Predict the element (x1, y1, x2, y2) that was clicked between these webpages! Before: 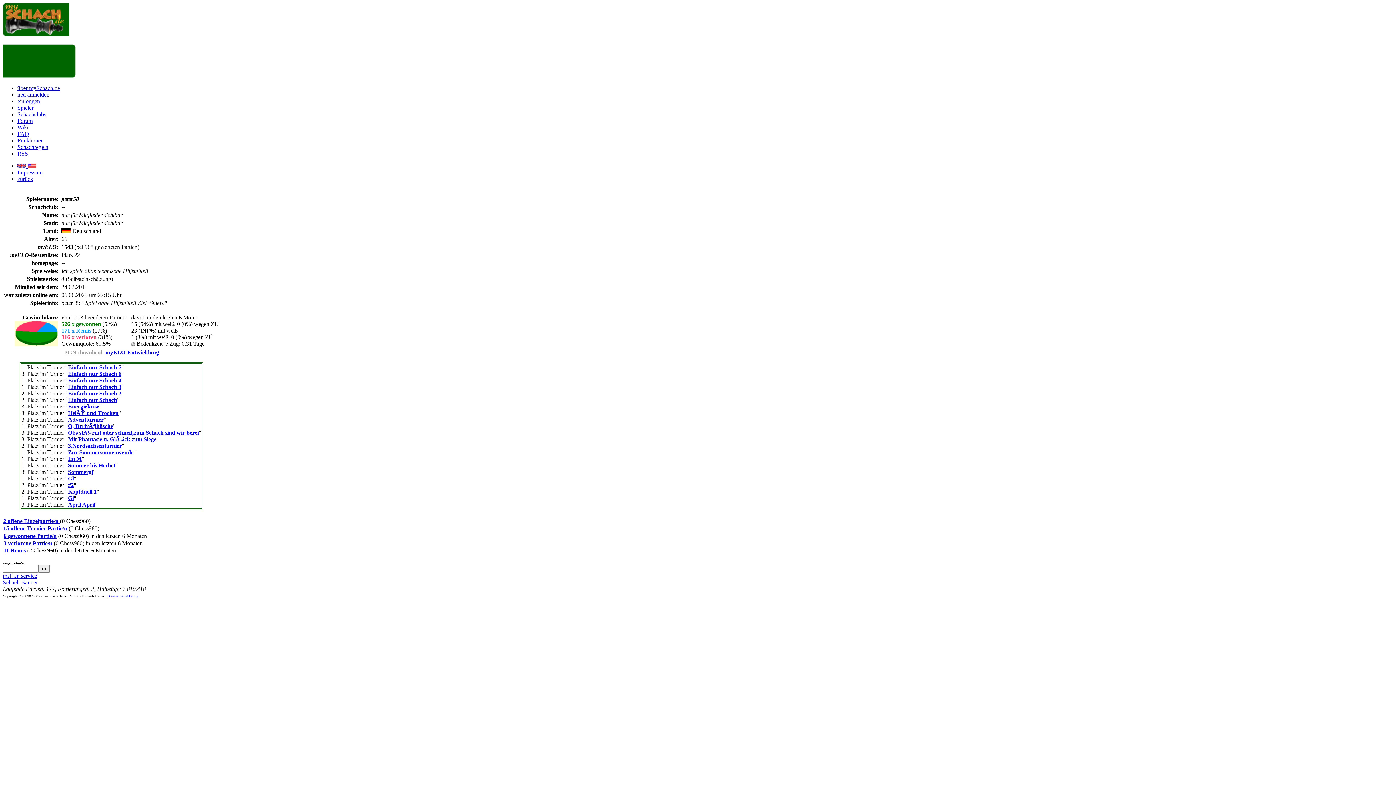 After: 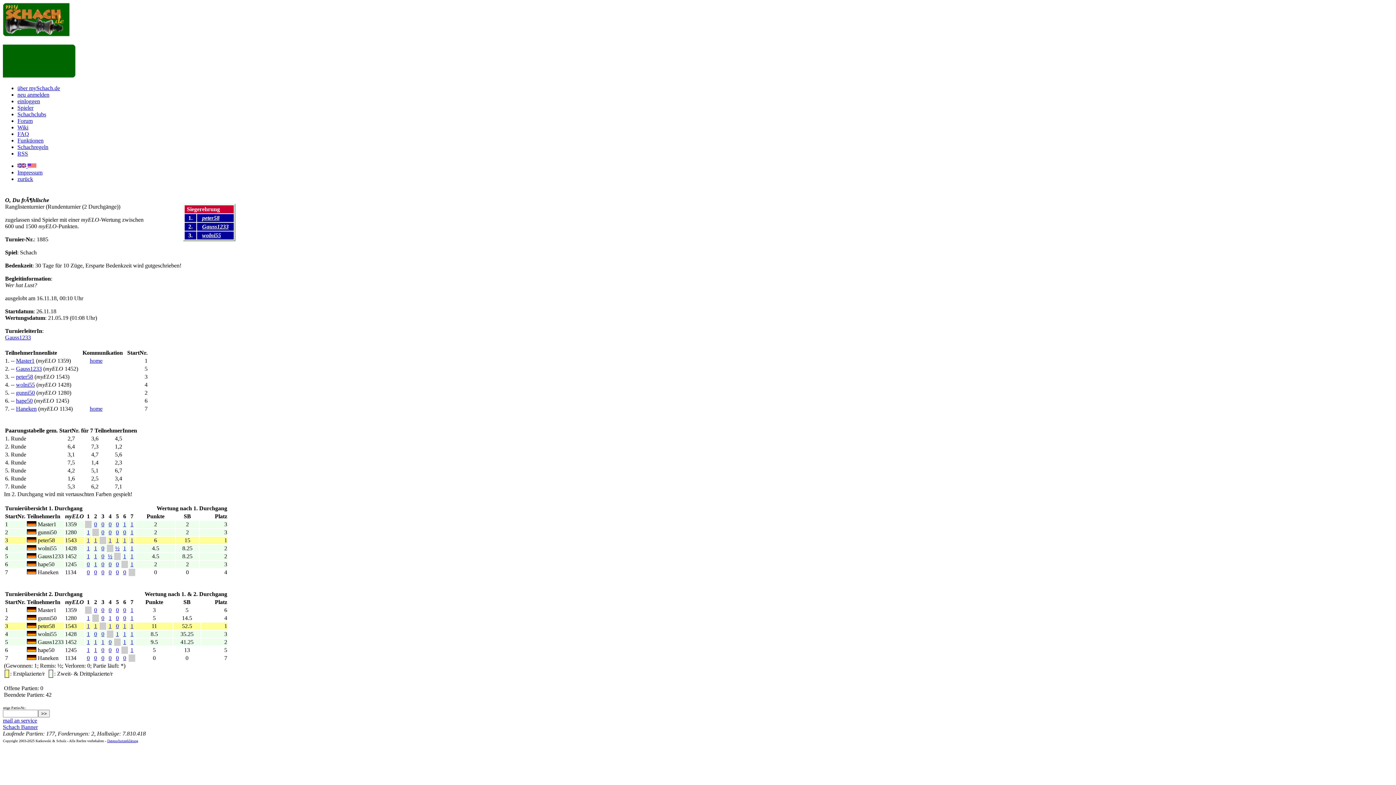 Action: label: O, Du frÃ¶hlische bbox: (68, 423, 113, 429)